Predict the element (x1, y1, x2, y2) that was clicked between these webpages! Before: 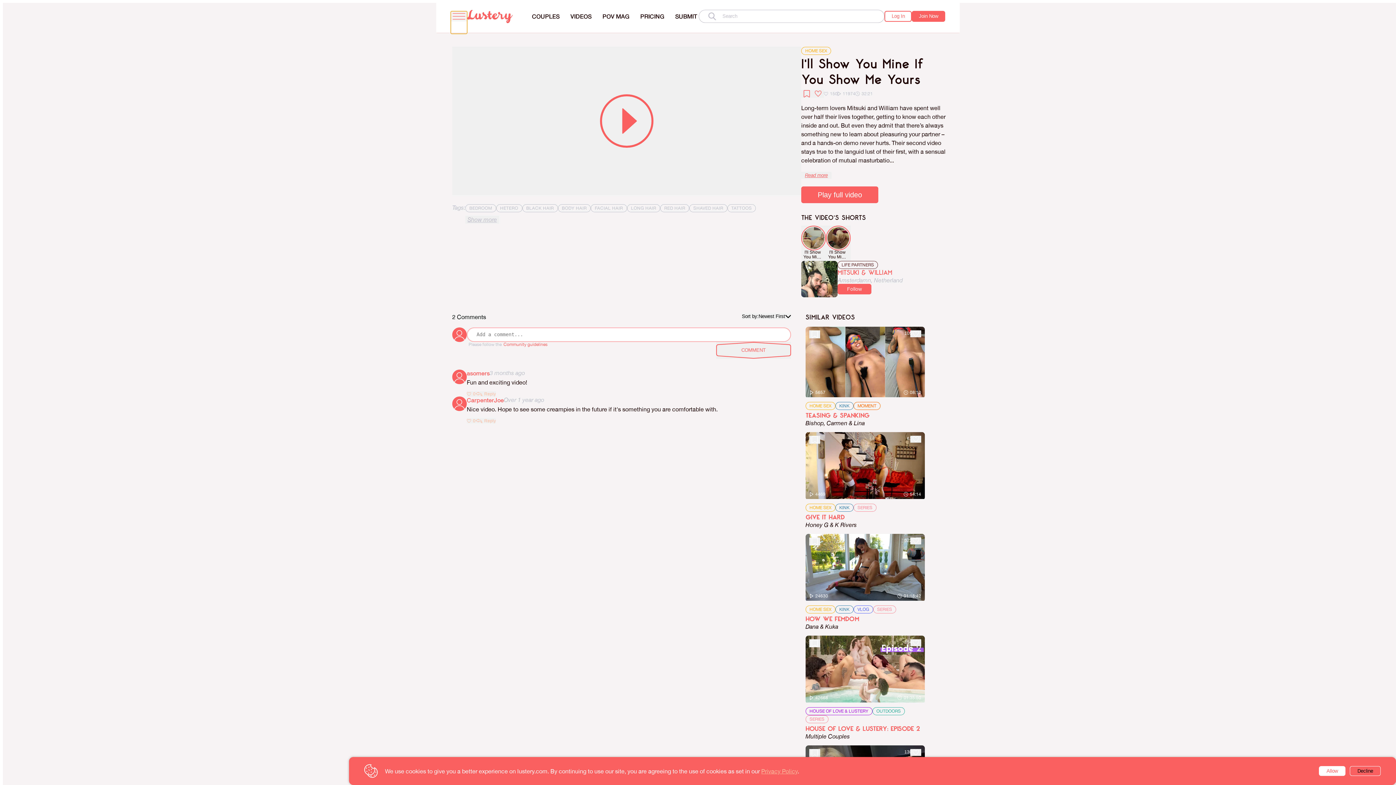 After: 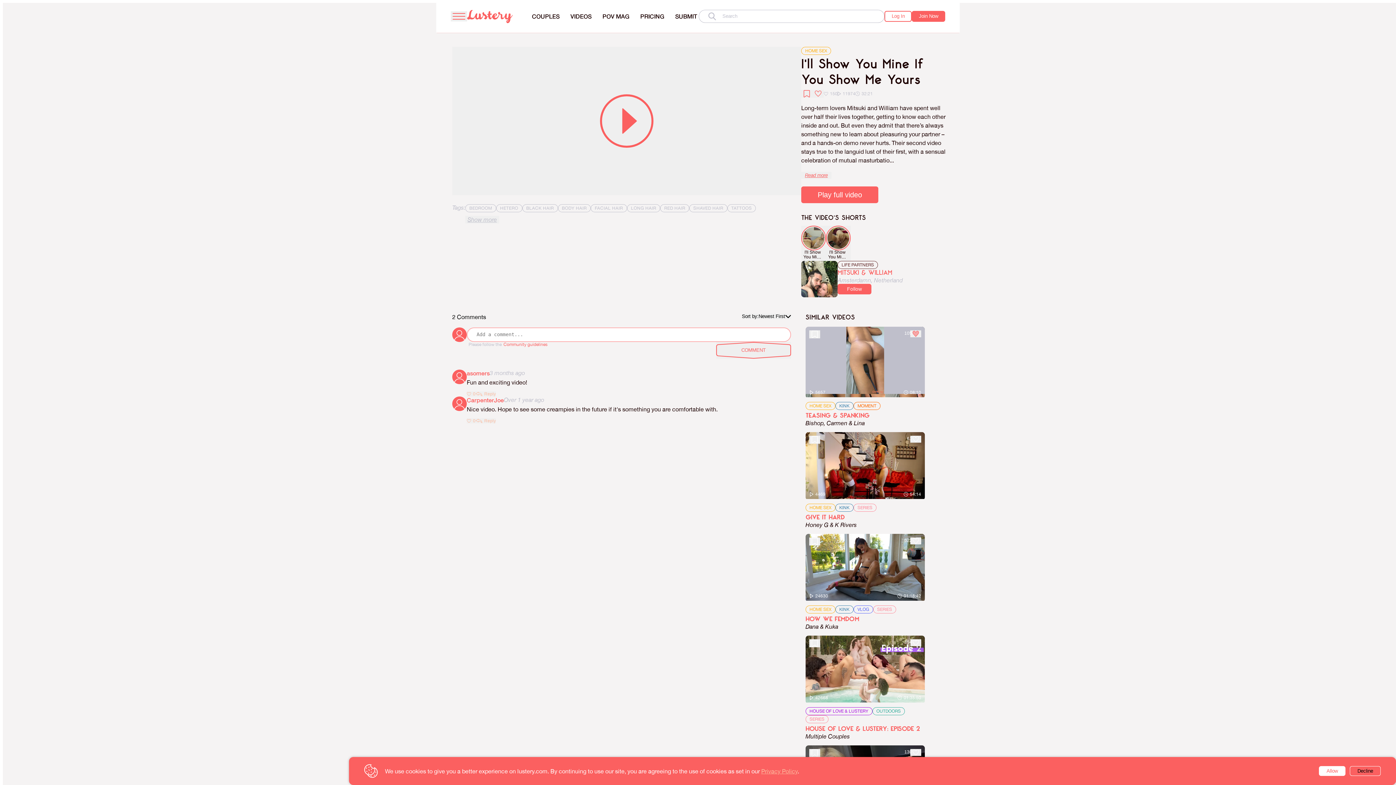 Action: label: Like this video bbox: (910, 330, 921, 337)